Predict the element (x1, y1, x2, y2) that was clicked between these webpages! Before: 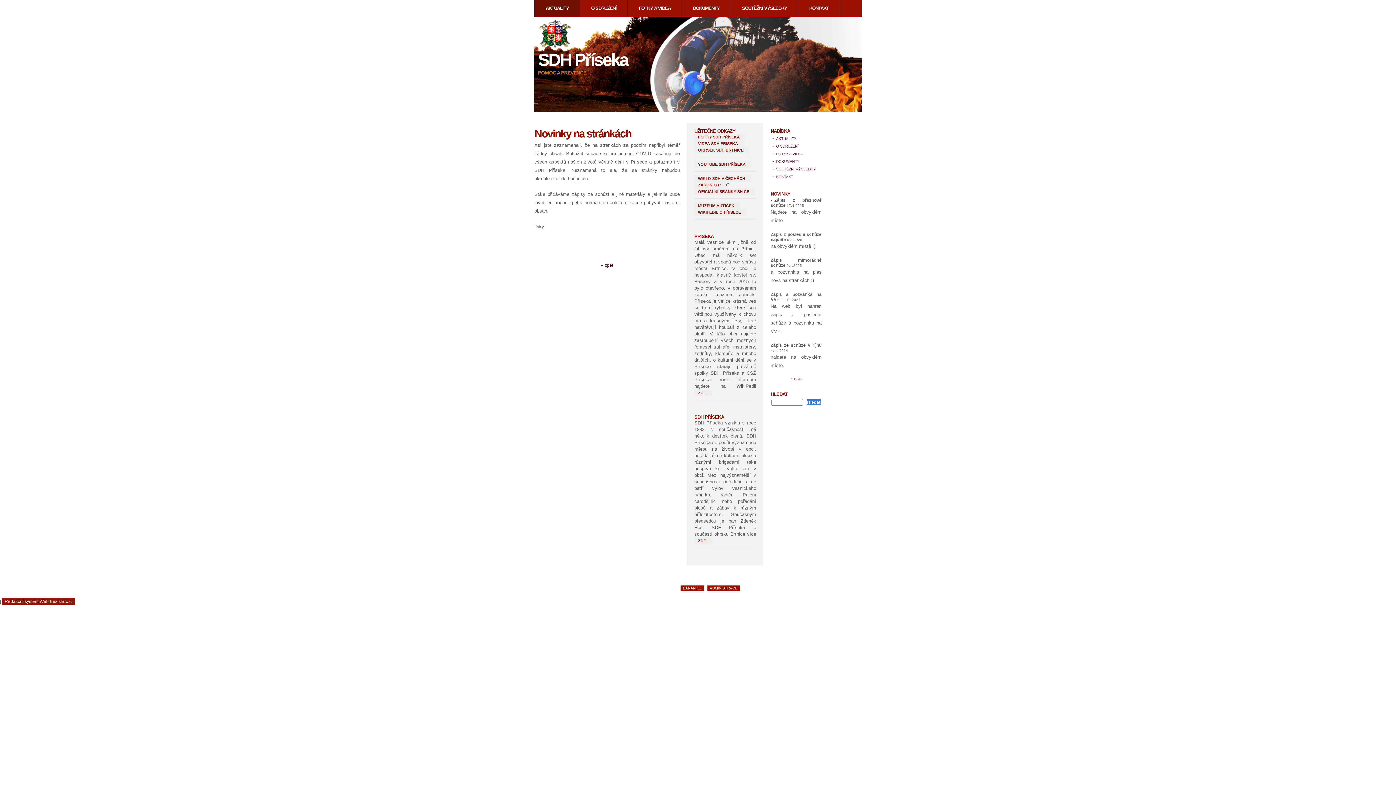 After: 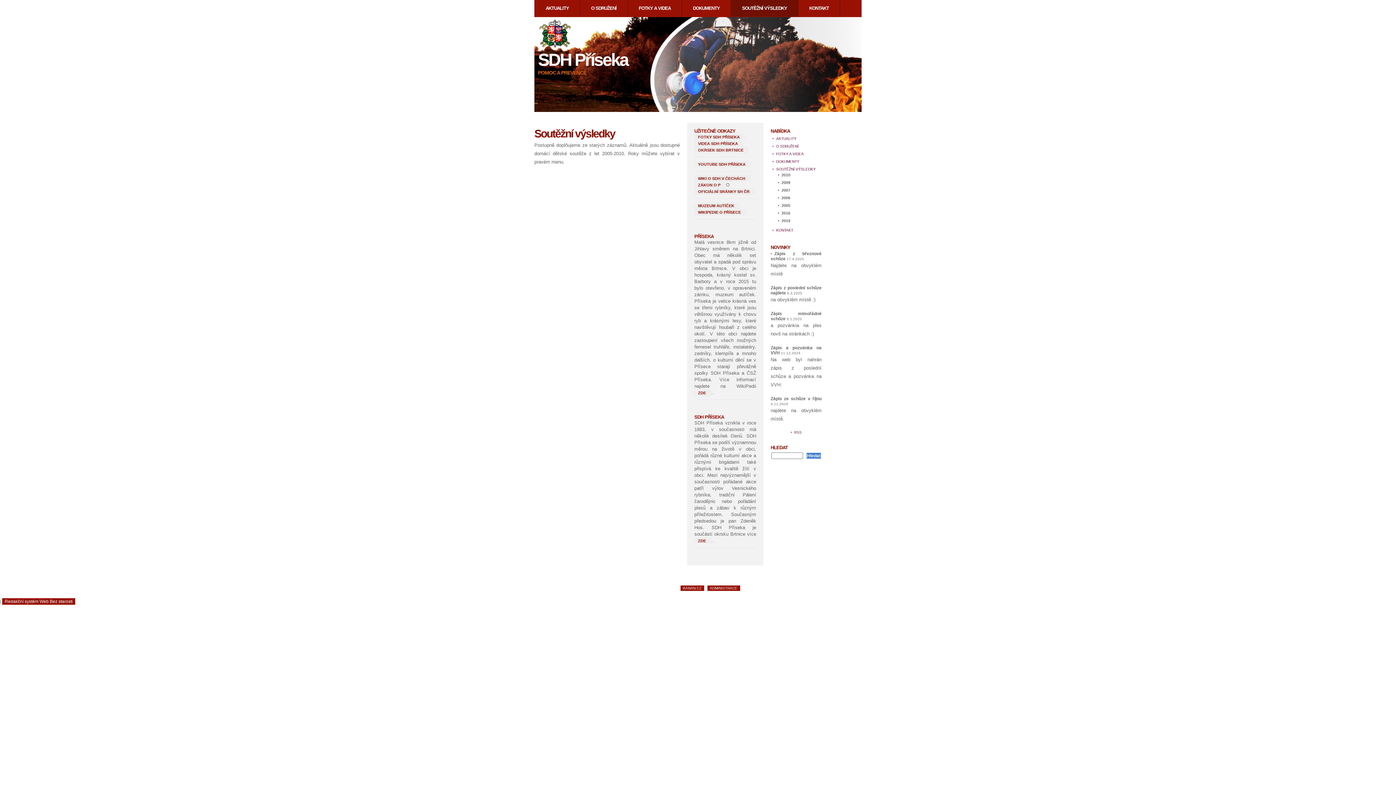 Action: bbox: (730, 0, 798, 16) label: SOUTĚŽNÍ VÝSLEDKY